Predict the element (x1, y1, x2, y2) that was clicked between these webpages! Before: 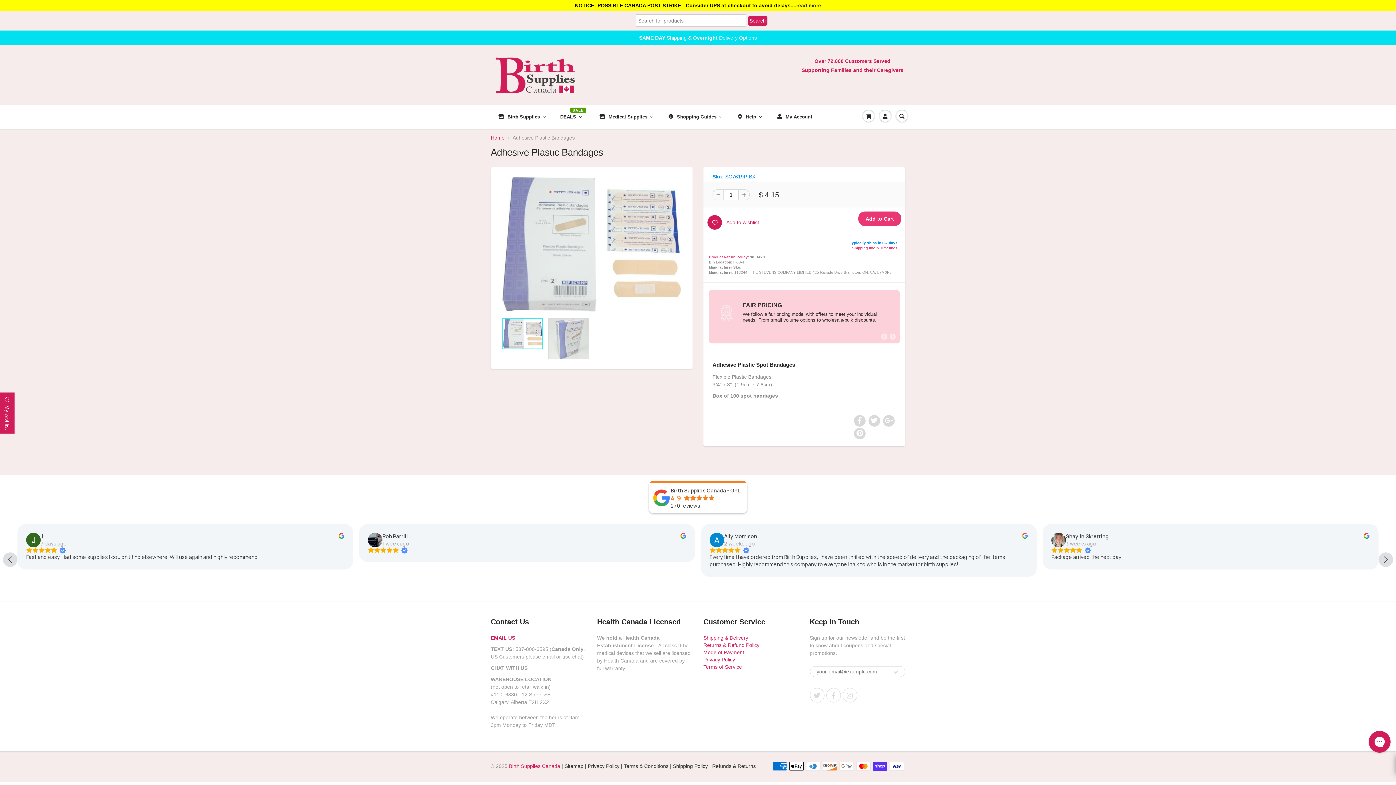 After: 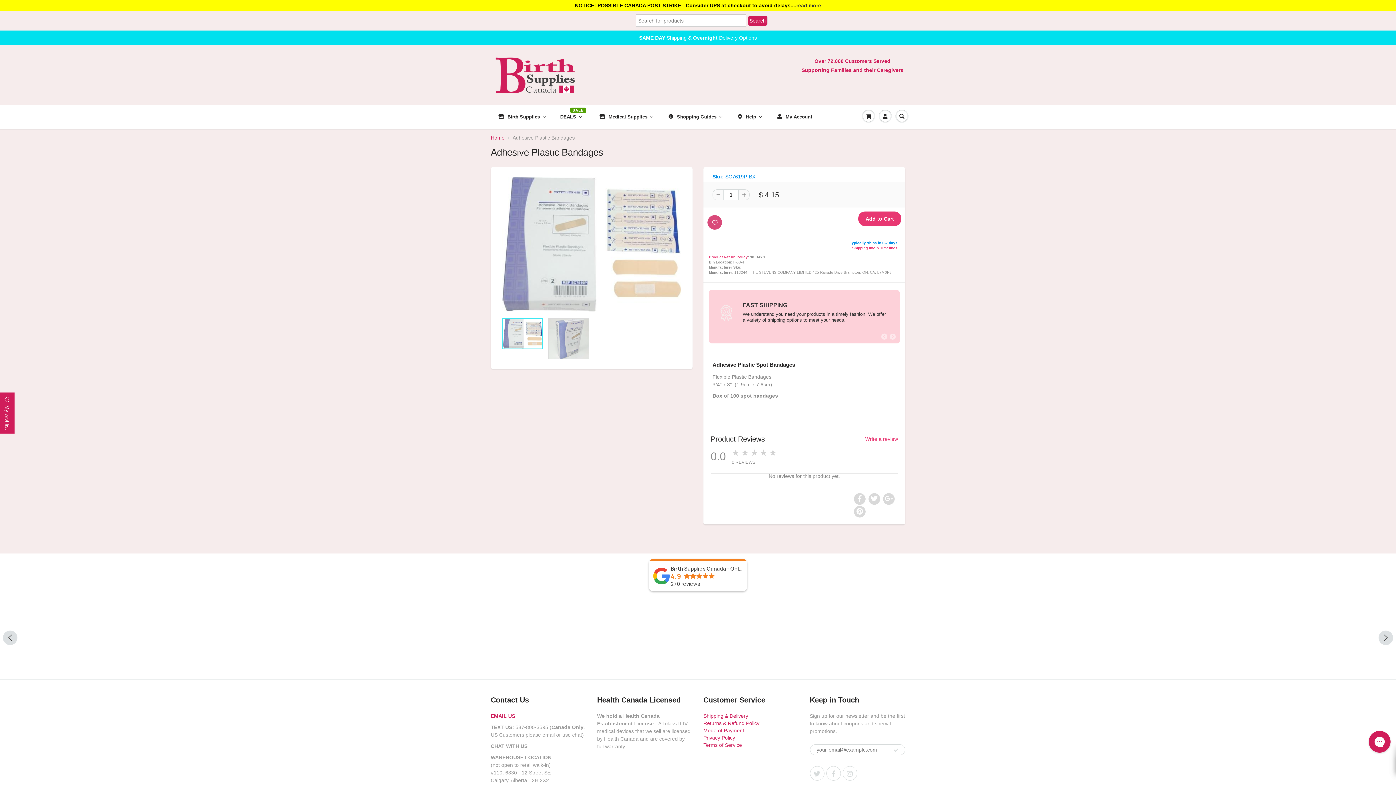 Action: label: Add to wishlist bbox: (707, 211, 759, 233)